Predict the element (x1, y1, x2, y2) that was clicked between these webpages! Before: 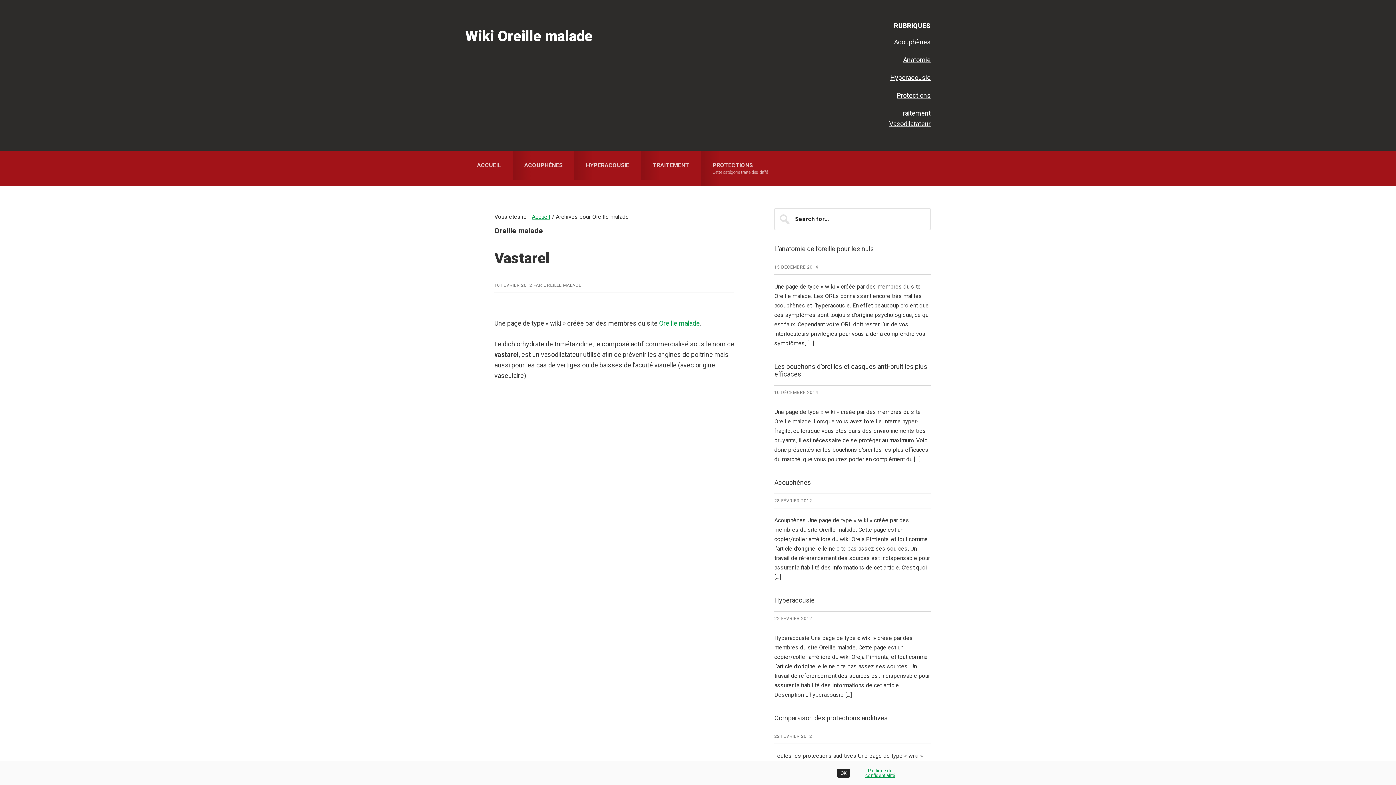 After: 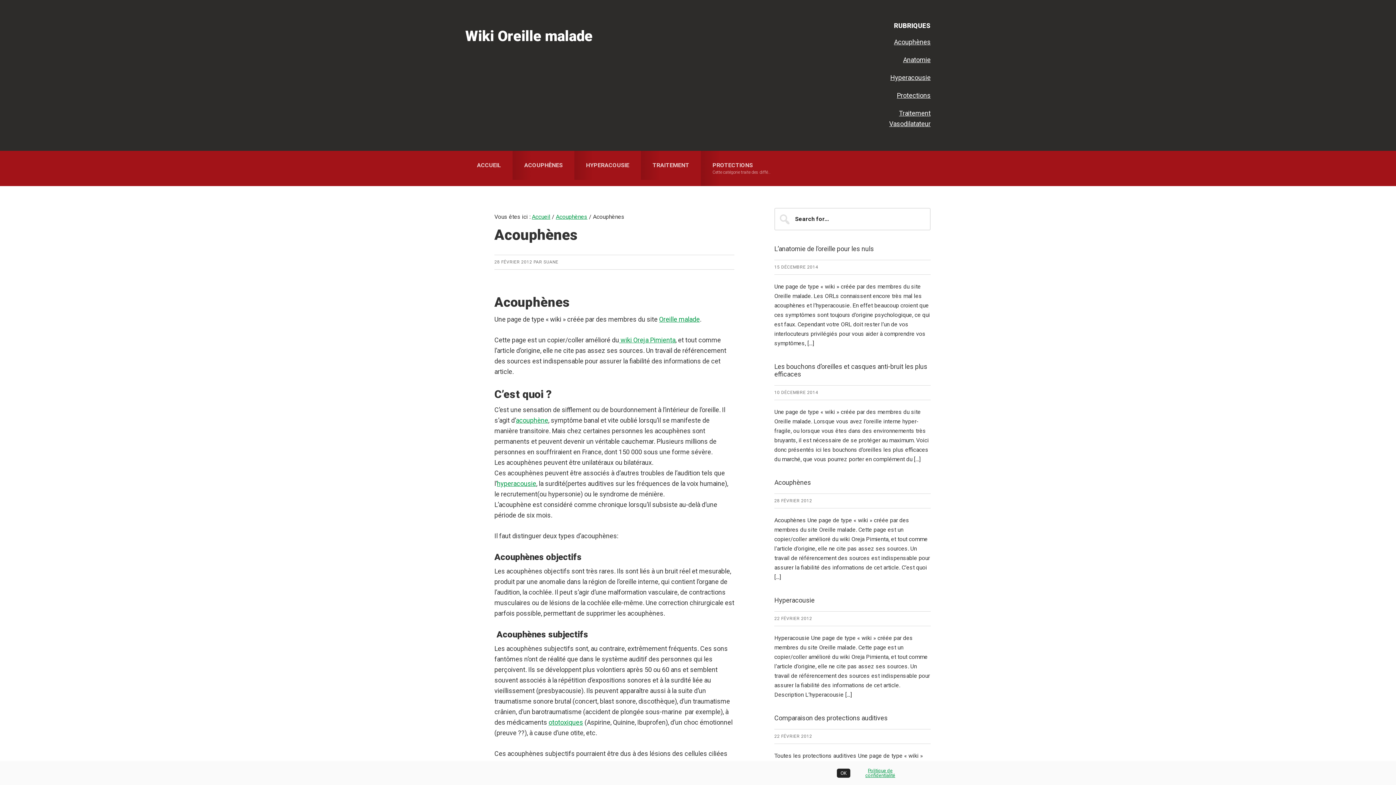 Action: label: Acouphènes bbox: (774, 478, 811, 486)